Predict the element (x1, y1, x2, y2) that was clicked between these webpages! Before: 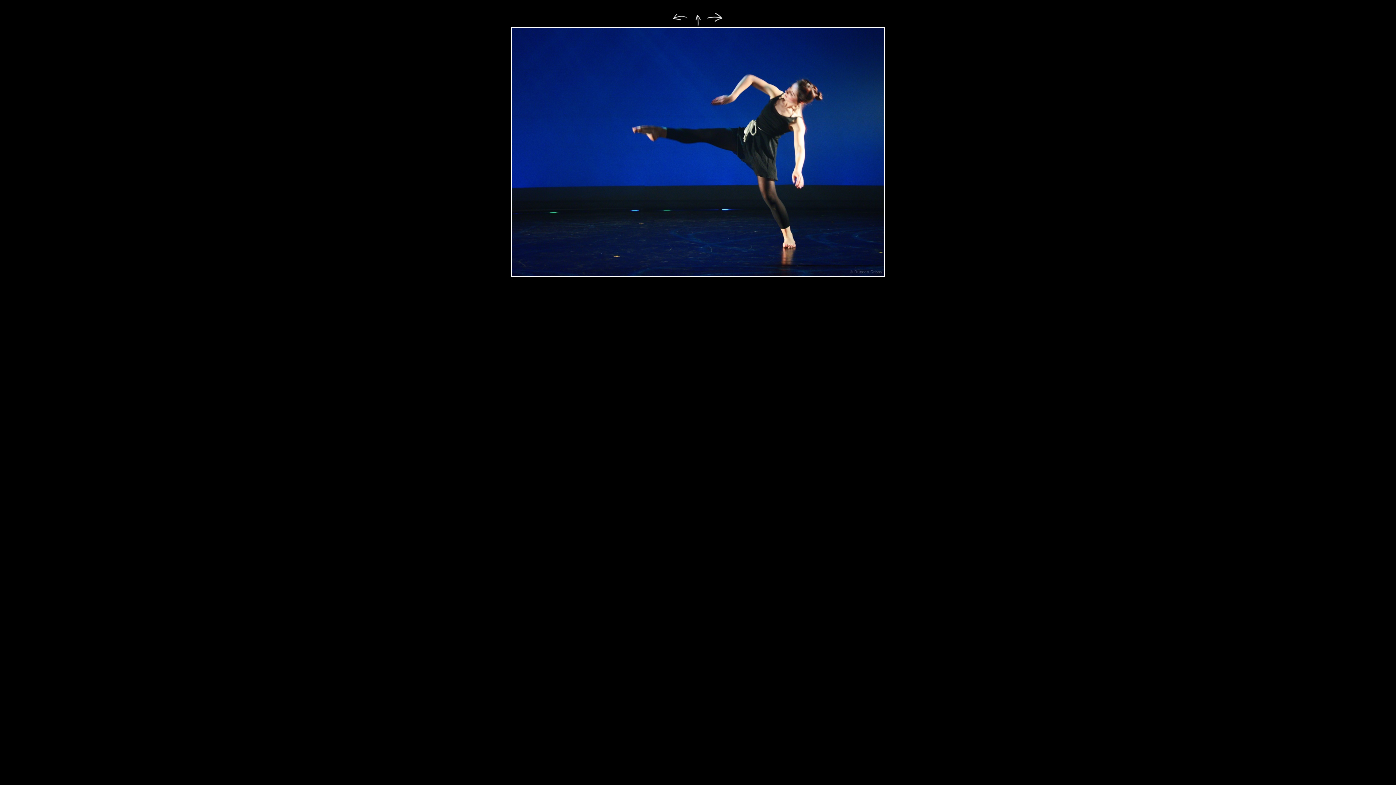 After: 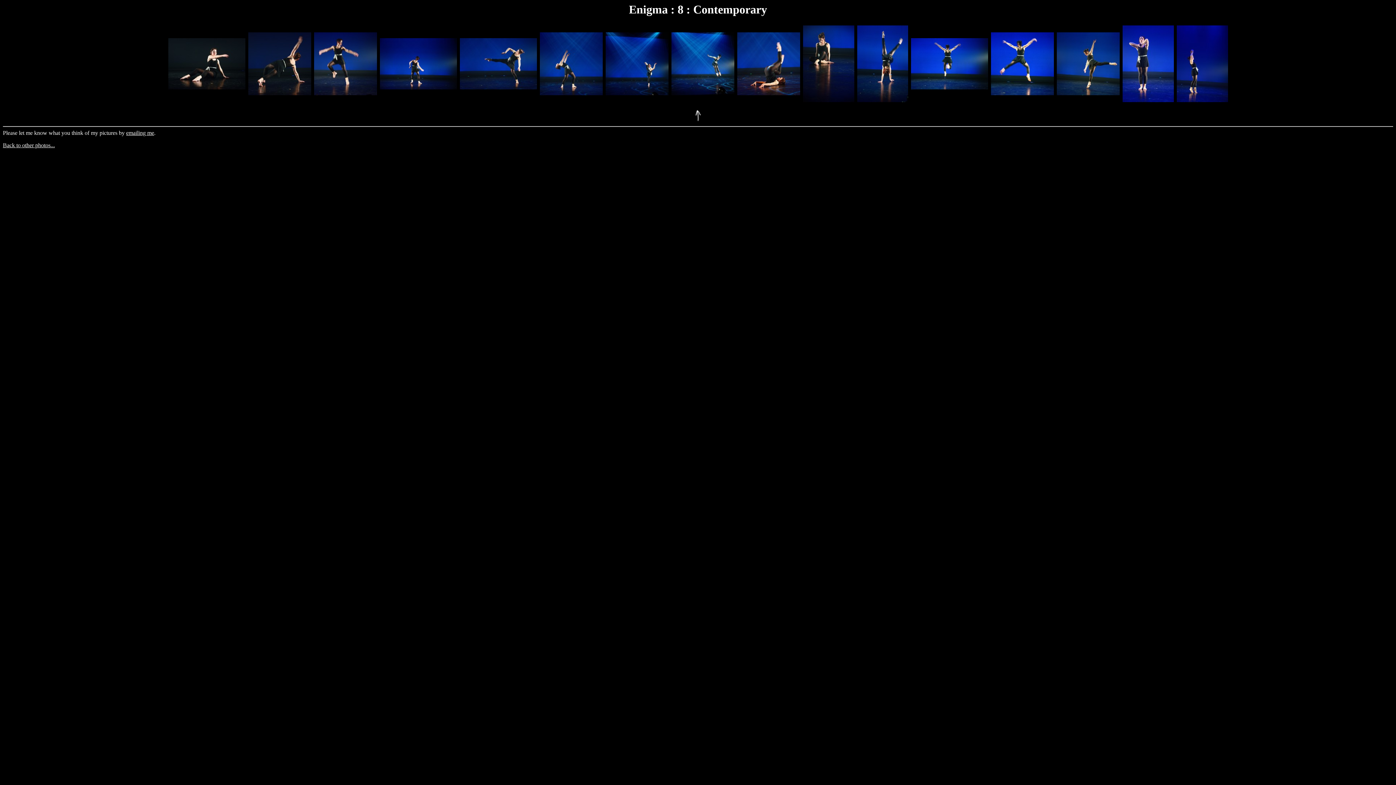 Action: bbox: (689, 21, 706, 28)